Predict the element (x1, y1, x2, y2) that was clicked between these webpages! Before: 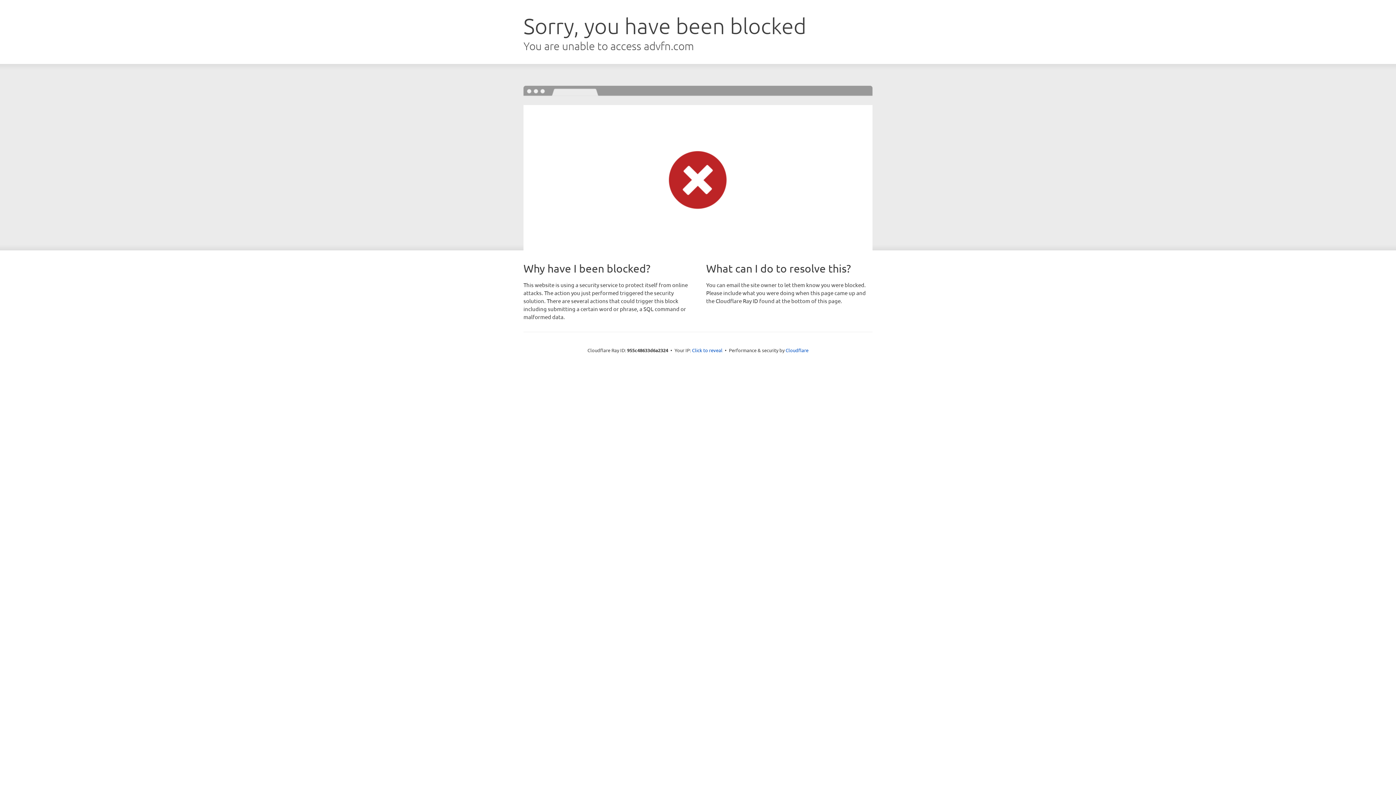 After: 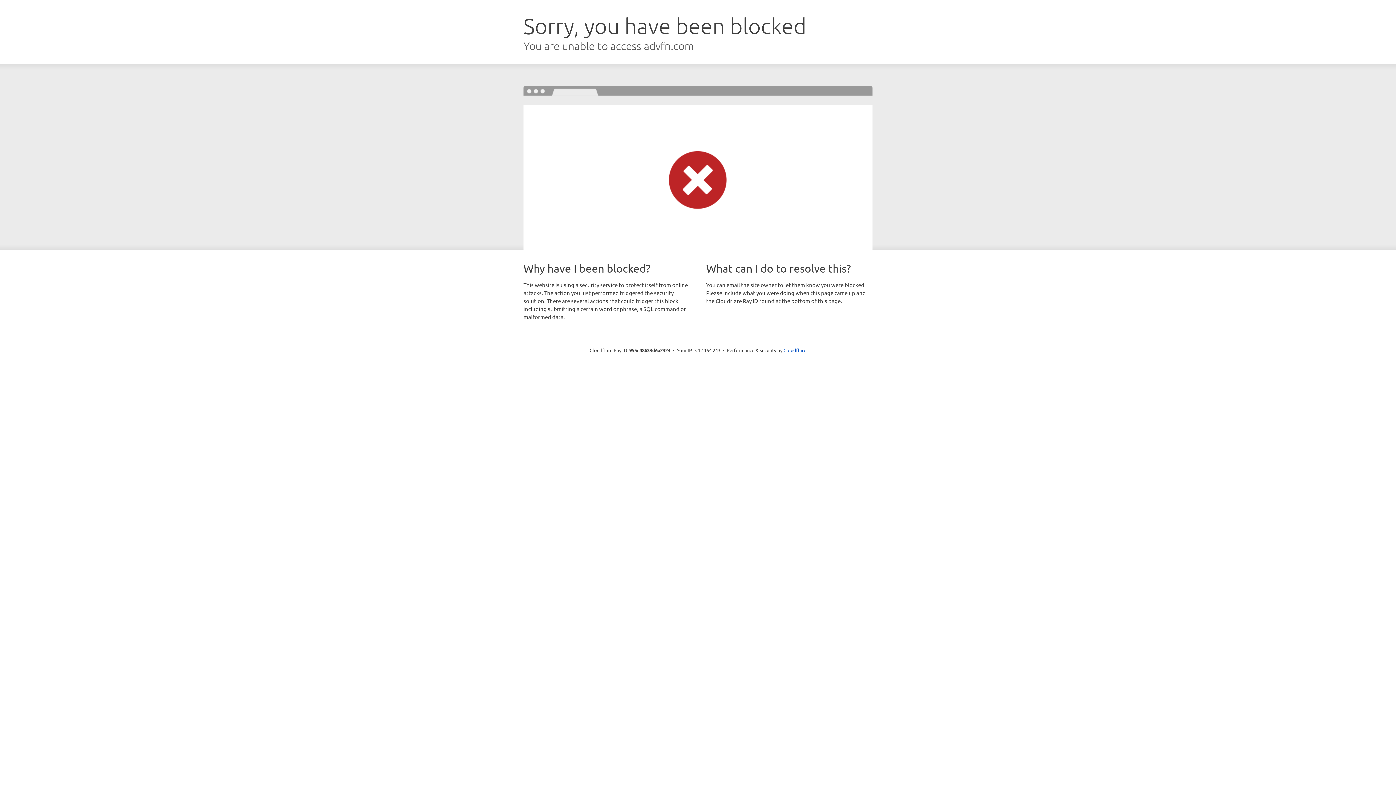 Action: bbox: (692, 346, 722, 353) label: Click to reveal